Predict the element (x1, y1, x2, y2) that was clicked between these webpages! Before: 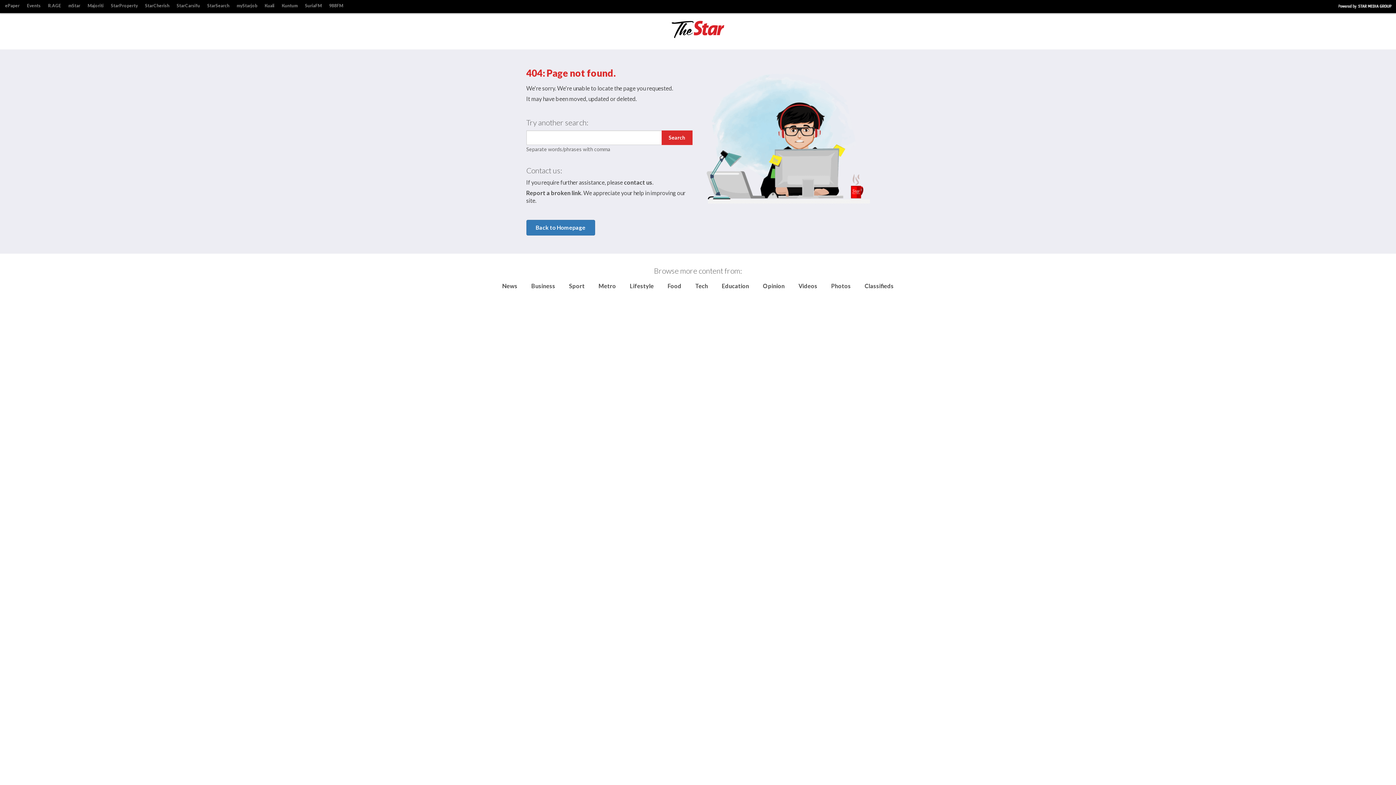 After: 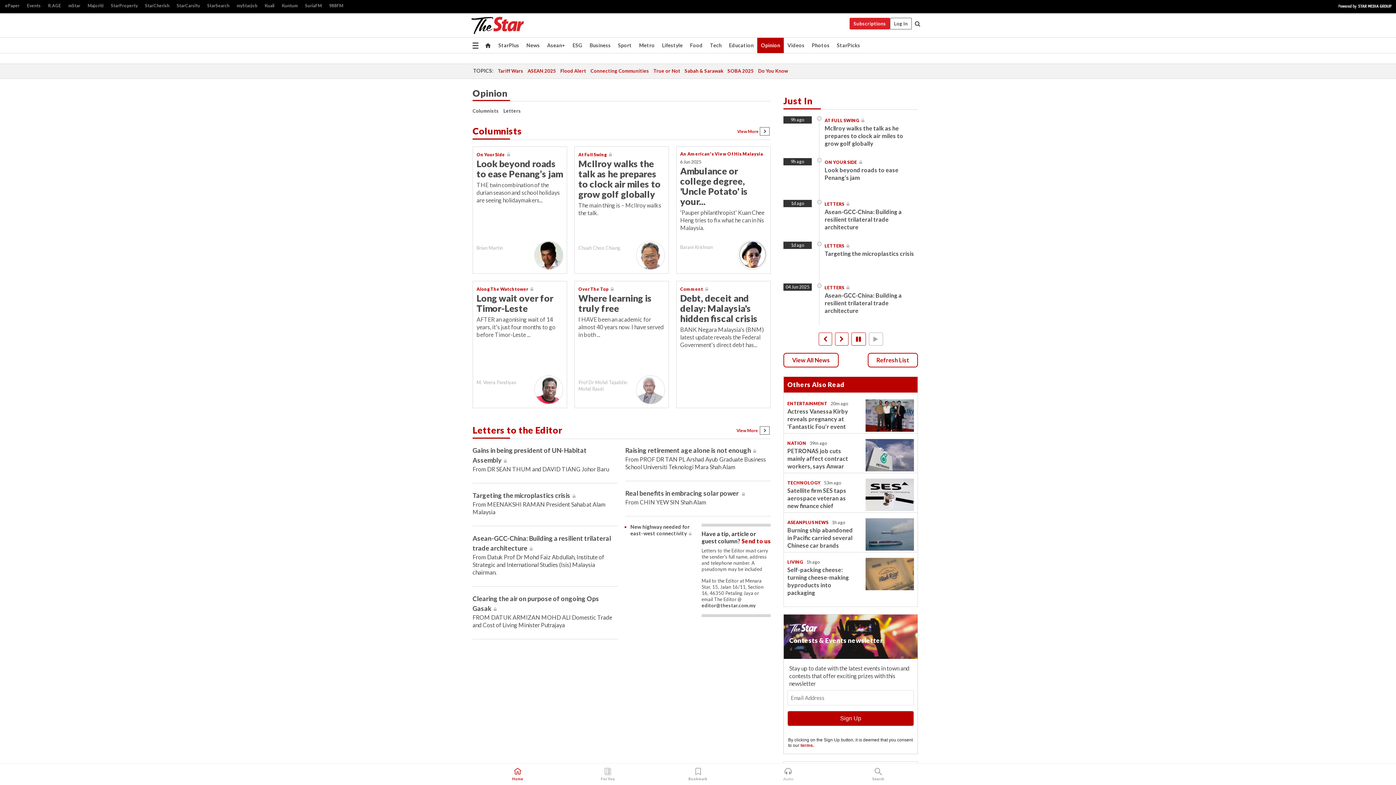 Action: bbox: (763, 282, 784, 289) label: Opinion